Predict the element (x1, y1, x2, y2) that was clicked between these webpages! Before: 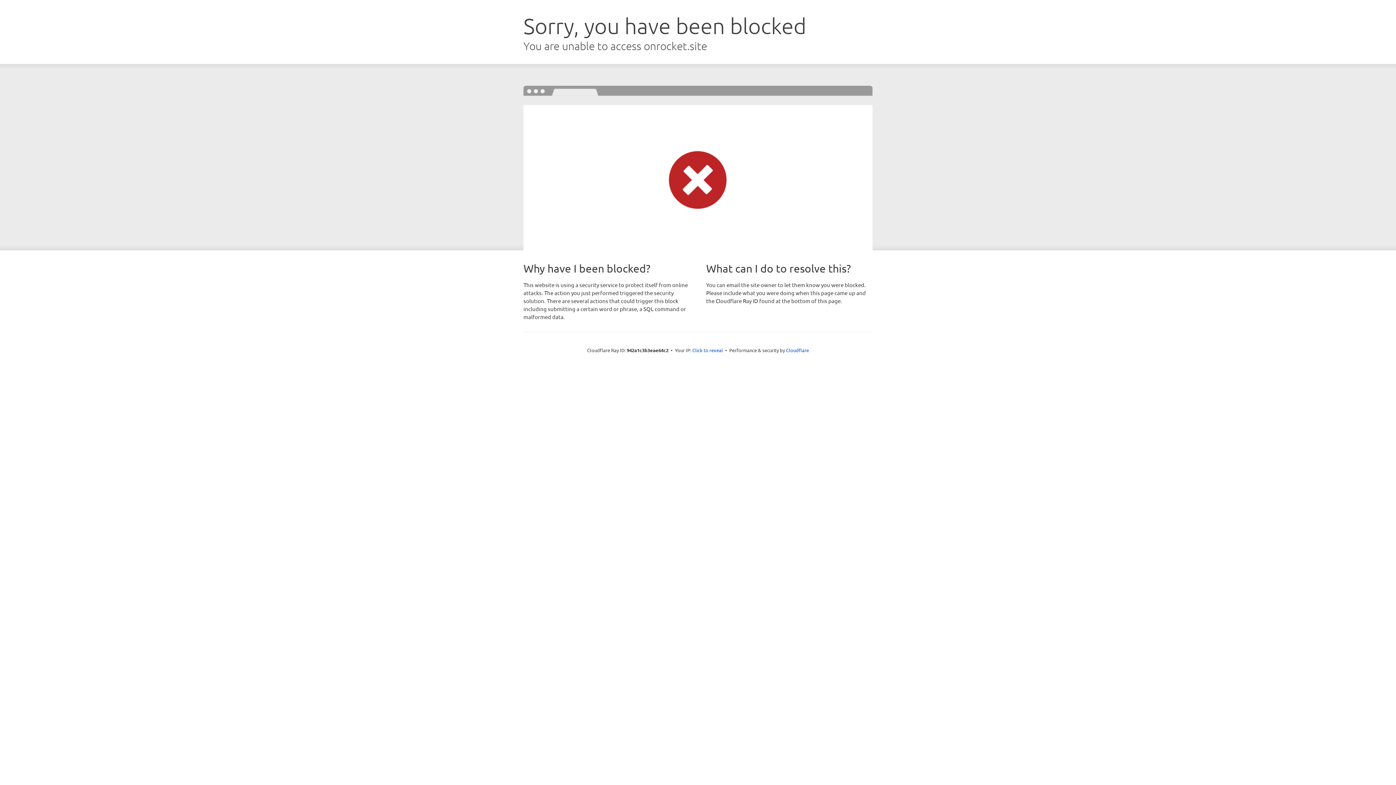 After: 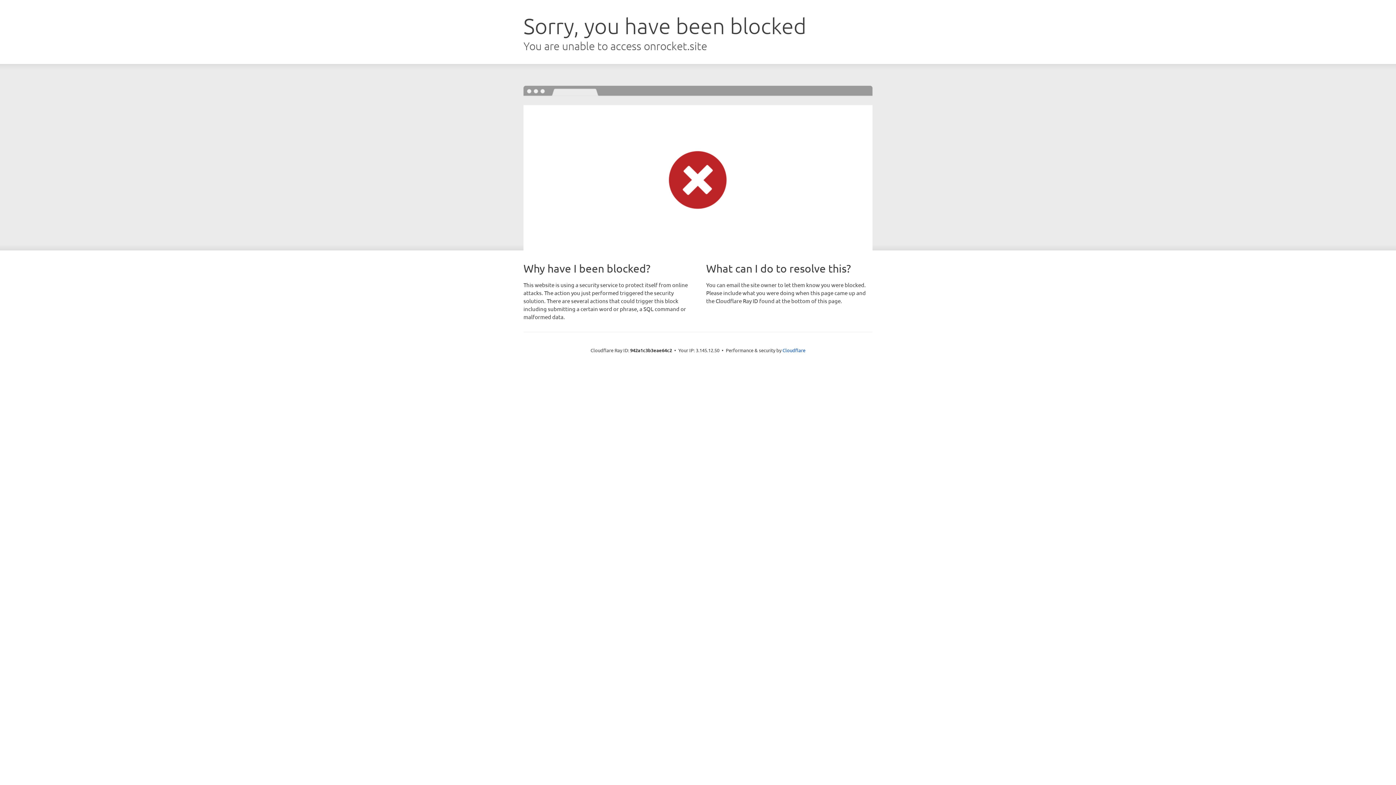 Action: bbox: (692, 346, 723, 353) label: Click to reveal